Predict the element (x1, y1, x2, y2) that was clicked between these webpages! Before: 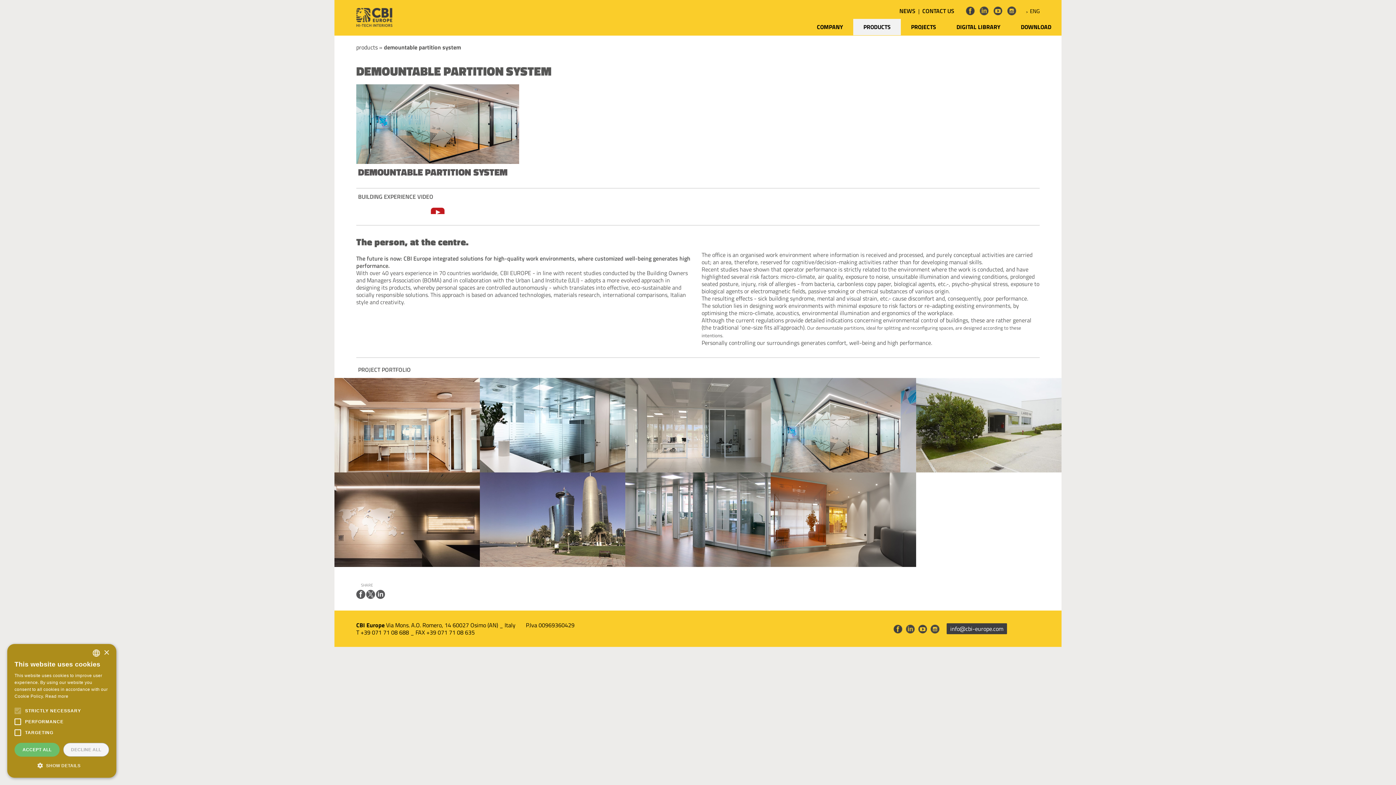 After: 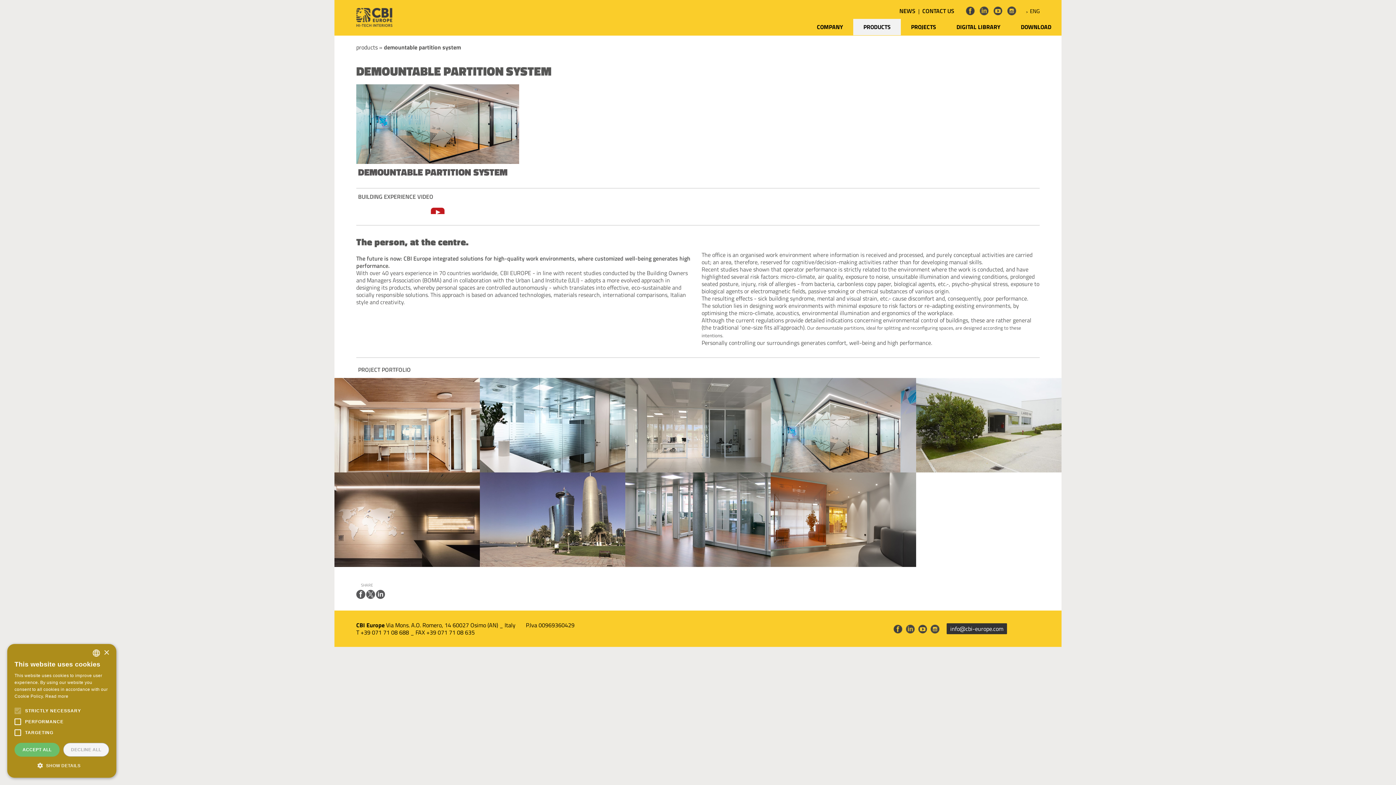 Action: label: info@cbi-europe.com bbox: (950, 624, 1003, 633)